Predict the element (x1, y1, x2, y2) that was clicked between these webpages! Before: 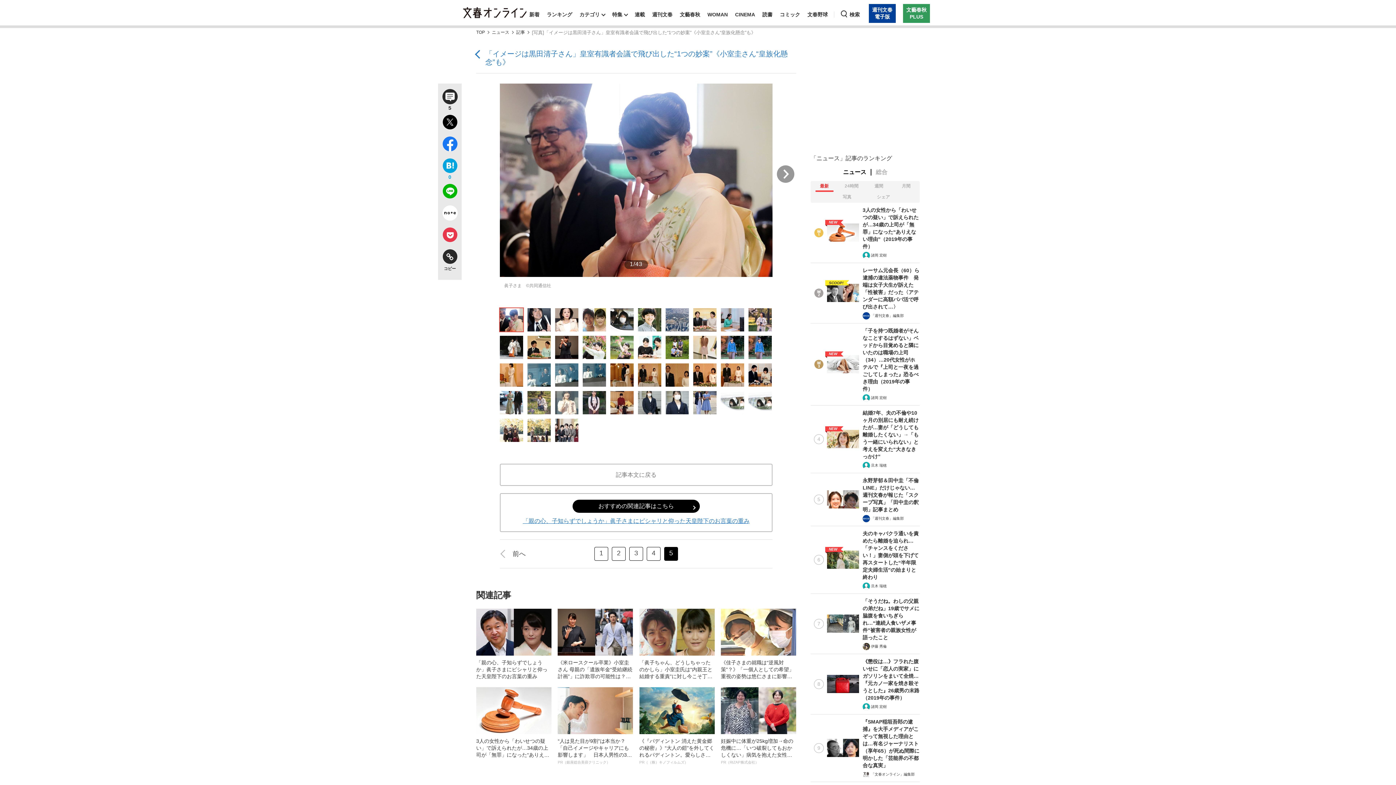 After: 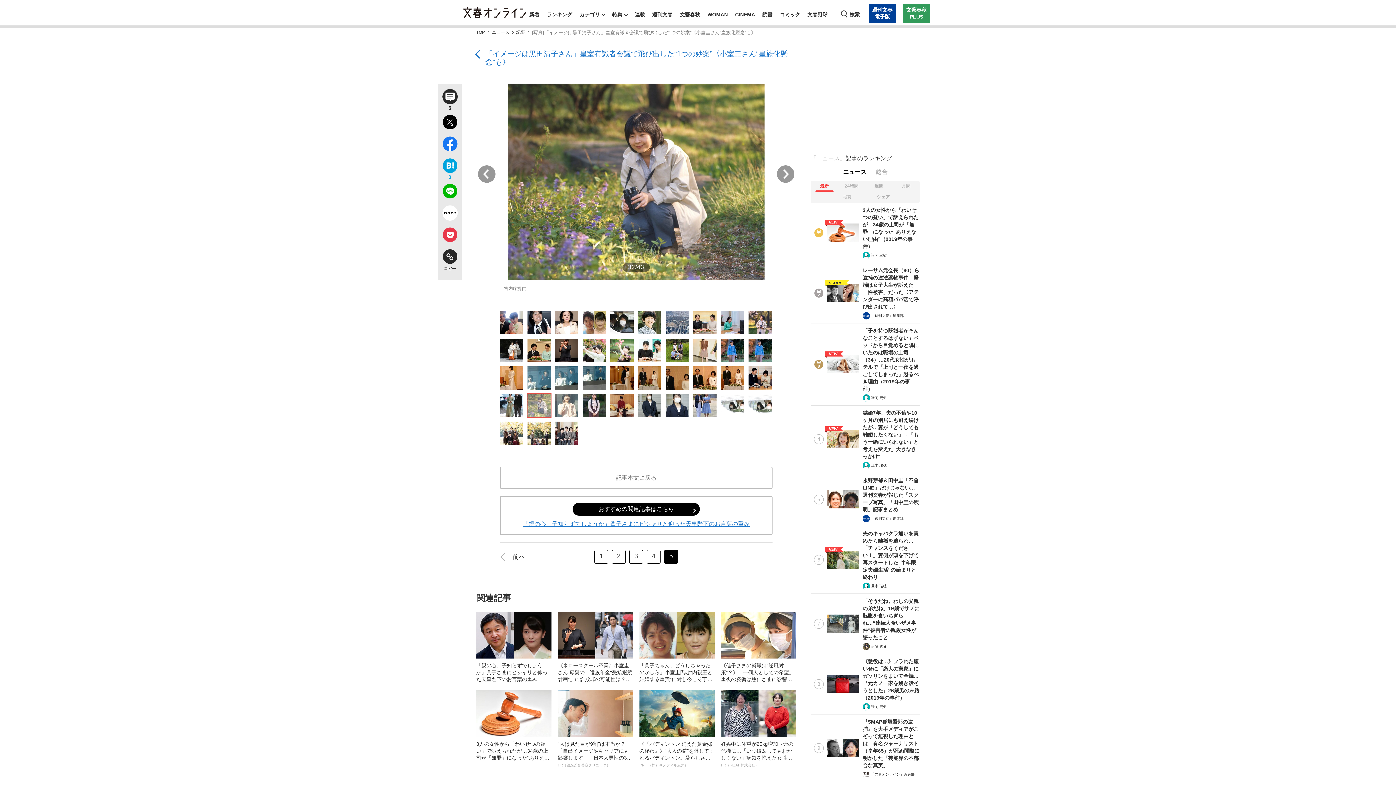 Action: bbox: (527, 391, 550, 414)